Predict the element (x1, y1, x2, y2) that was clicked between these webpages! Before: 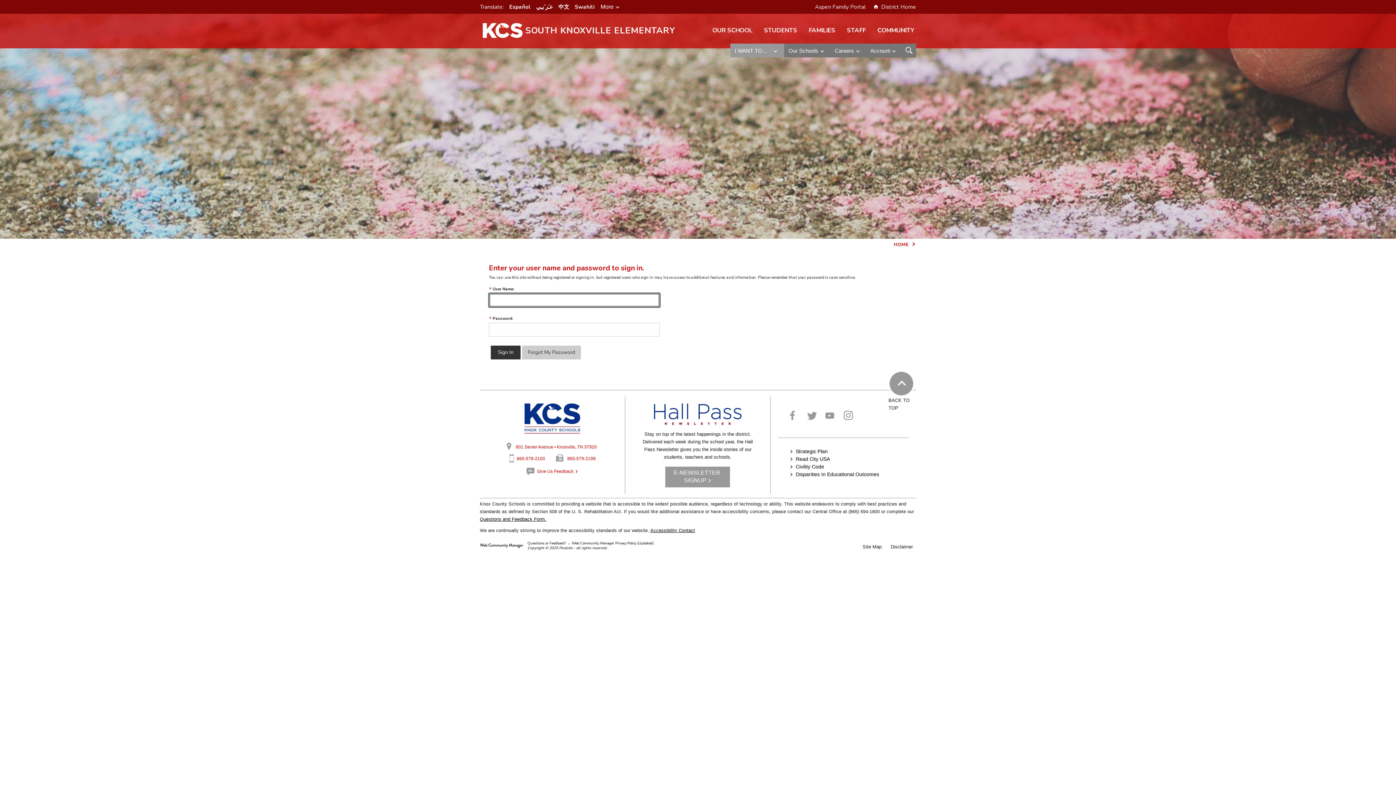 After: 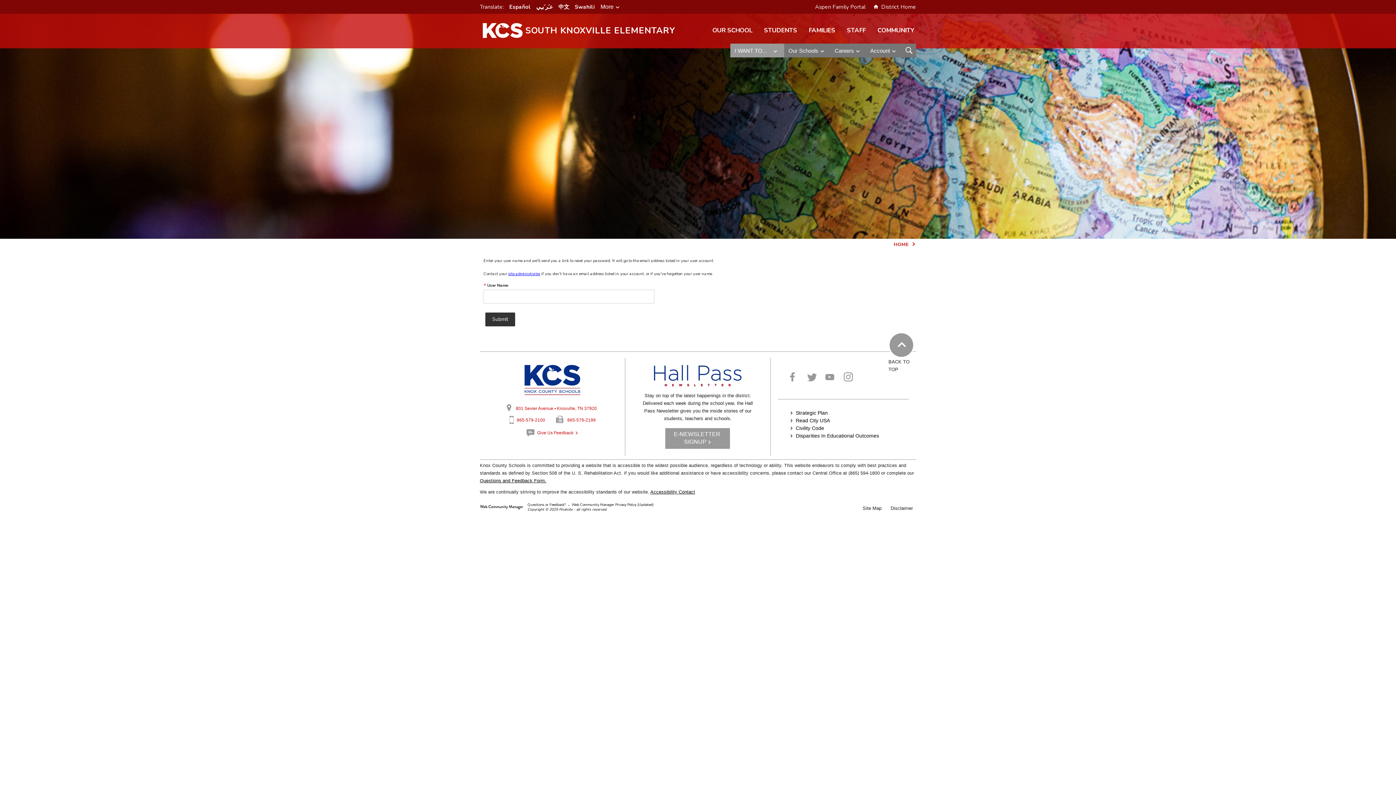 Action: label: Forgot My Password bbox: (522, 345, 581, 359)